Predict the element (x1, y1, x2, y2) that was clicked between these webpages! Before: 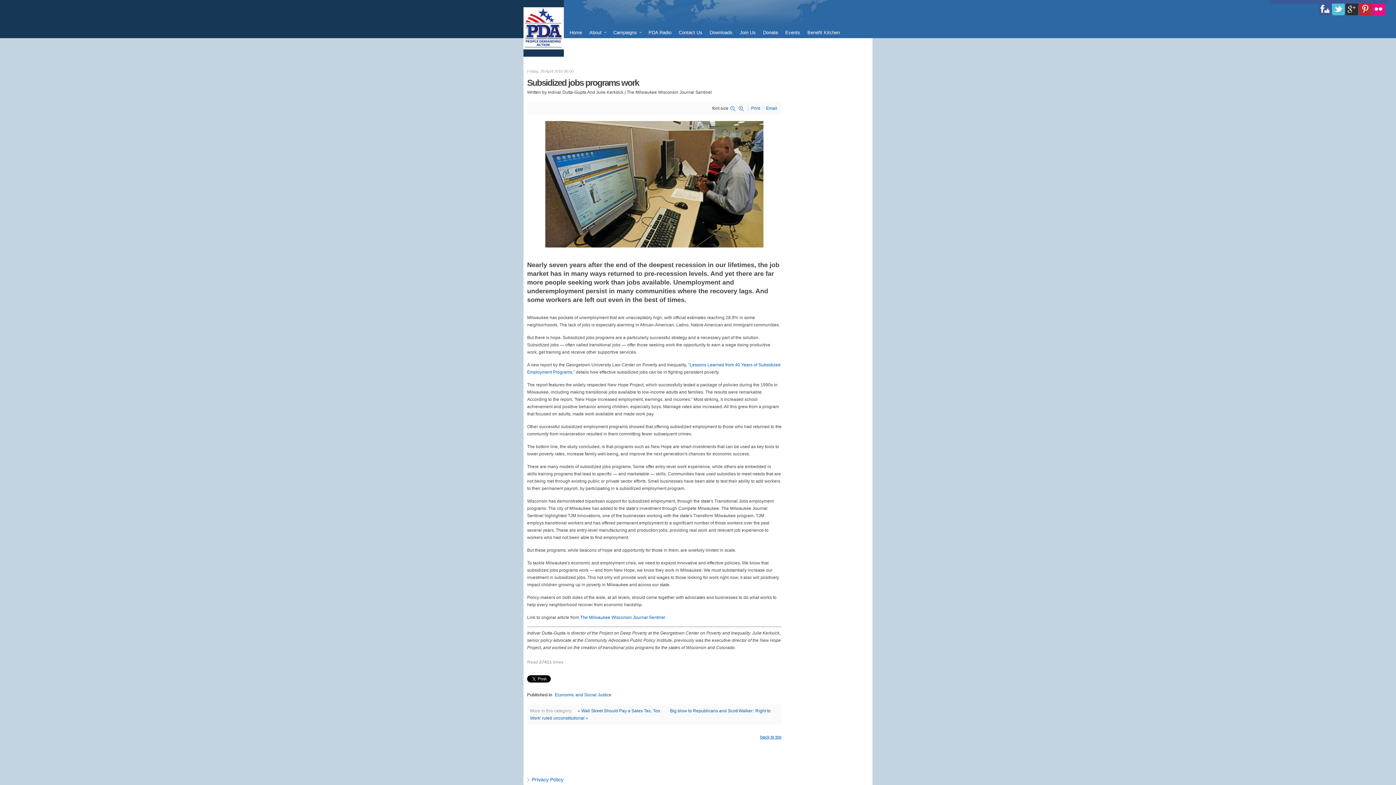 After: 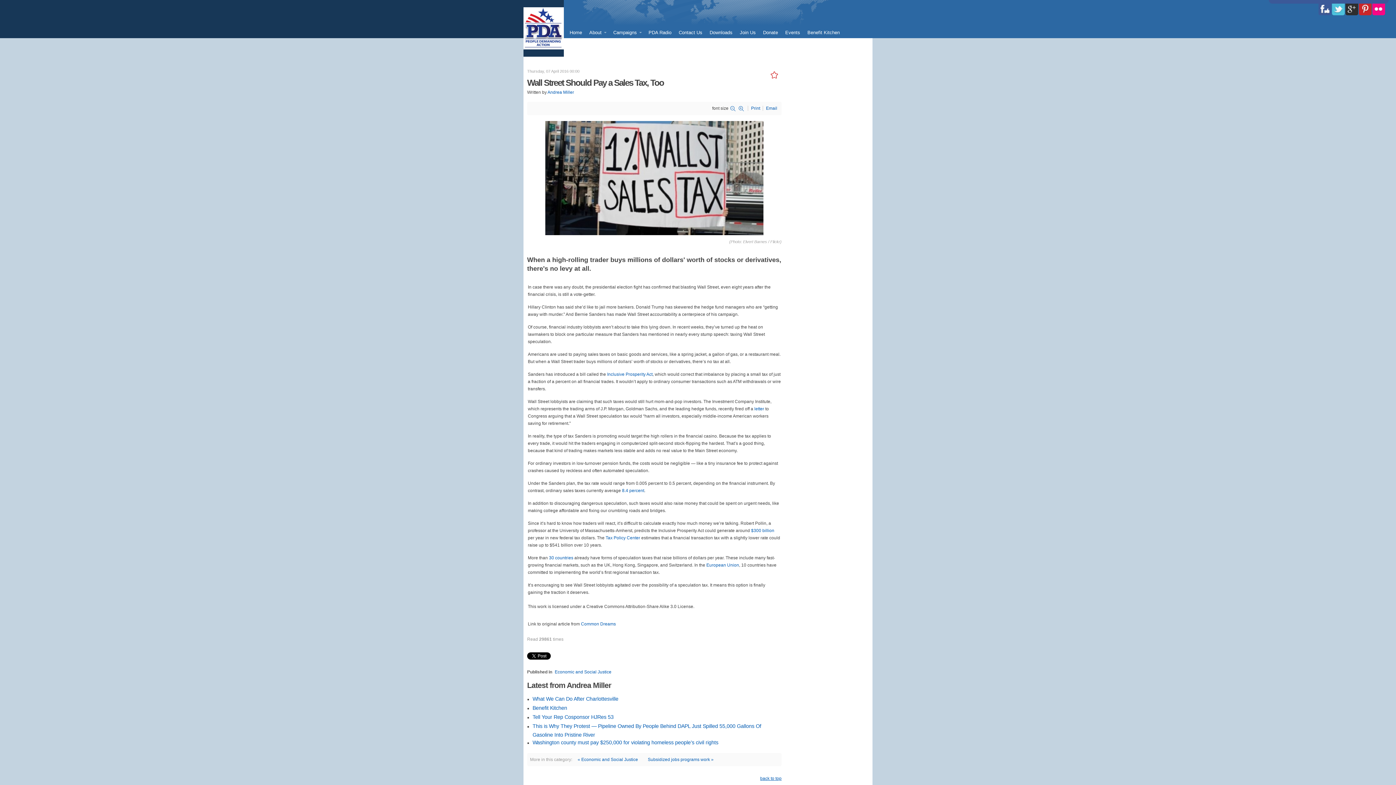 Action: label: « Wall Street Should Pay a Sales Tax, Too bbox: (573, 708, 664, 713)